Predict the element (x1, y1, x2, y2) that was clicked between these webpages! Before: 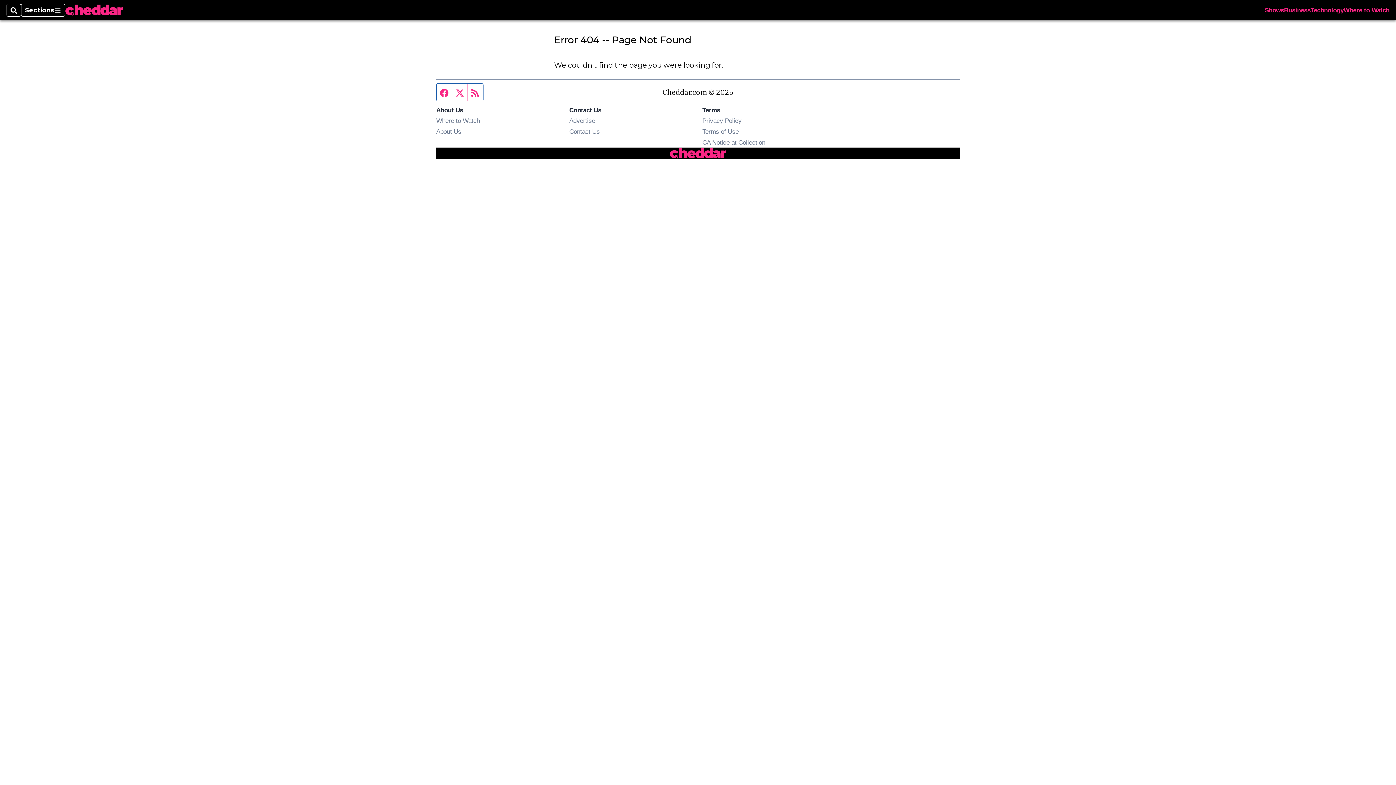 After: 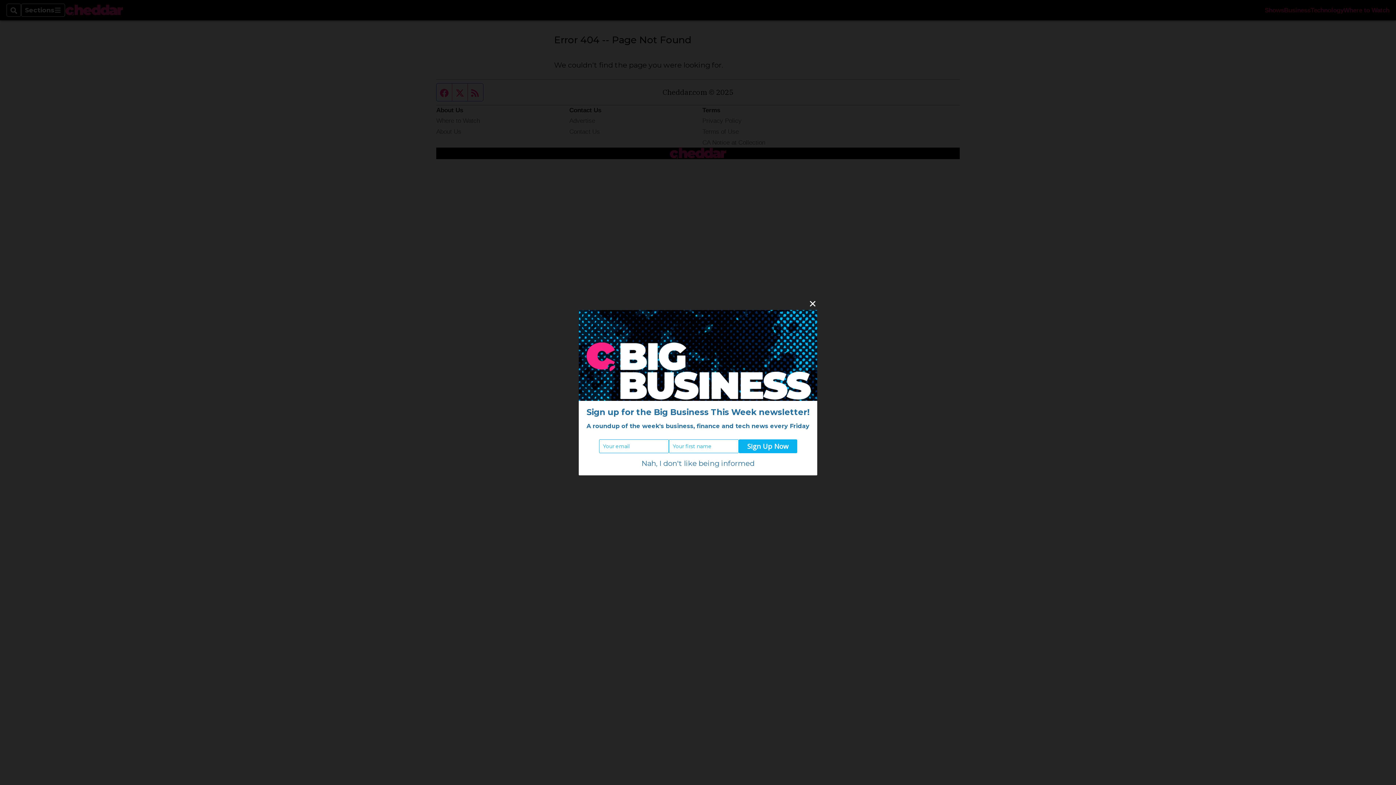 Action: label: Twitter feed bbox: (452, 83, 468, 101)